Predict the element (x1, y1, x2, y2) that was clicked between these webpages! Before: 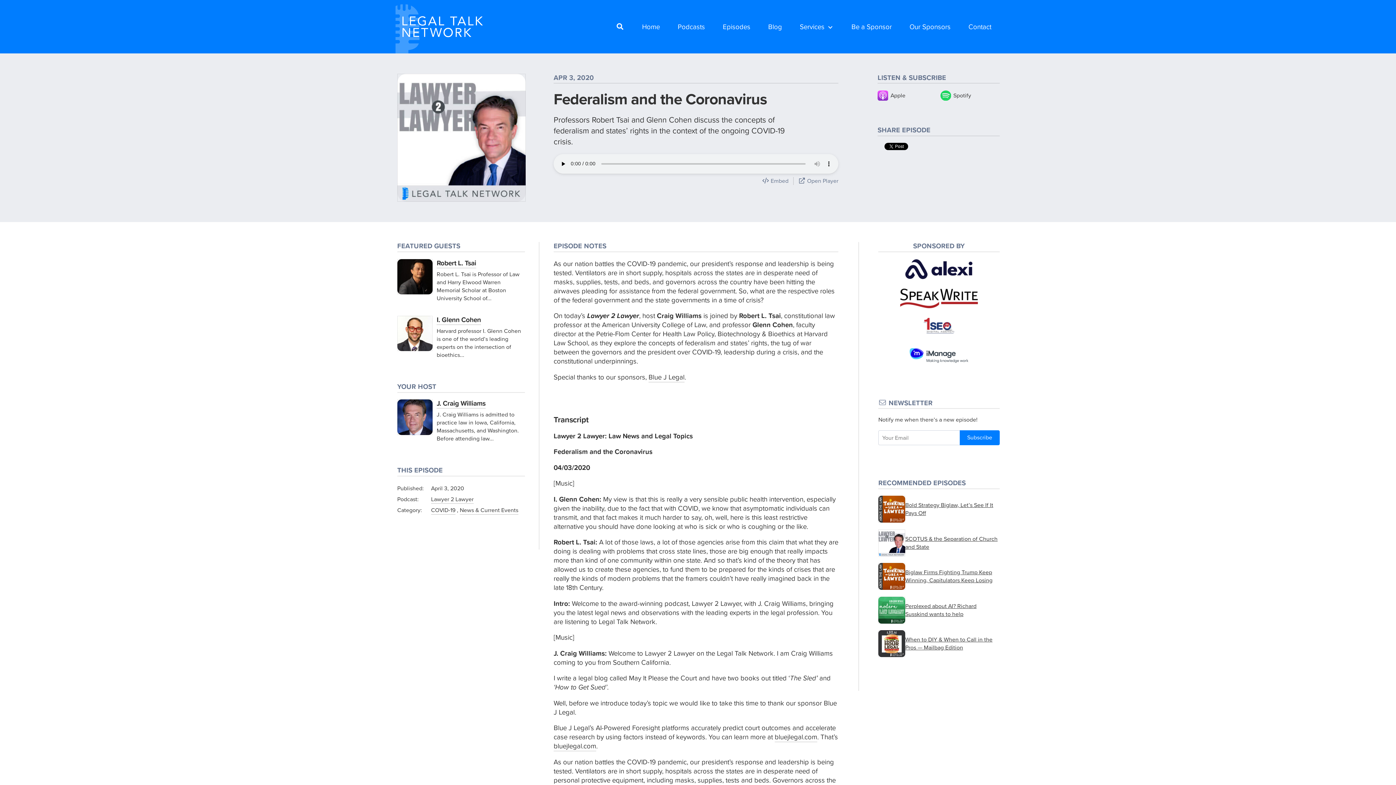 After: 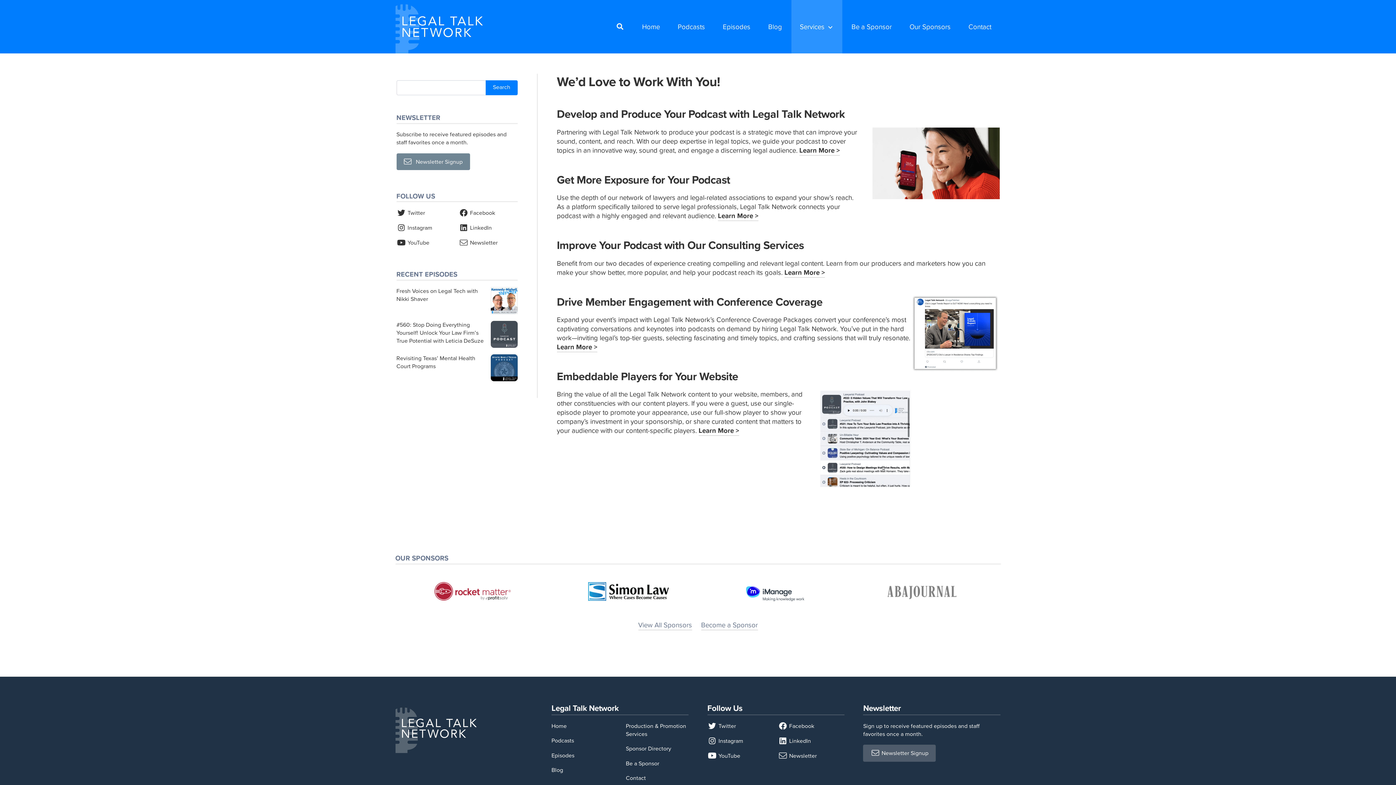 Action: bbox: (791, 0, 842, 53) label: Services